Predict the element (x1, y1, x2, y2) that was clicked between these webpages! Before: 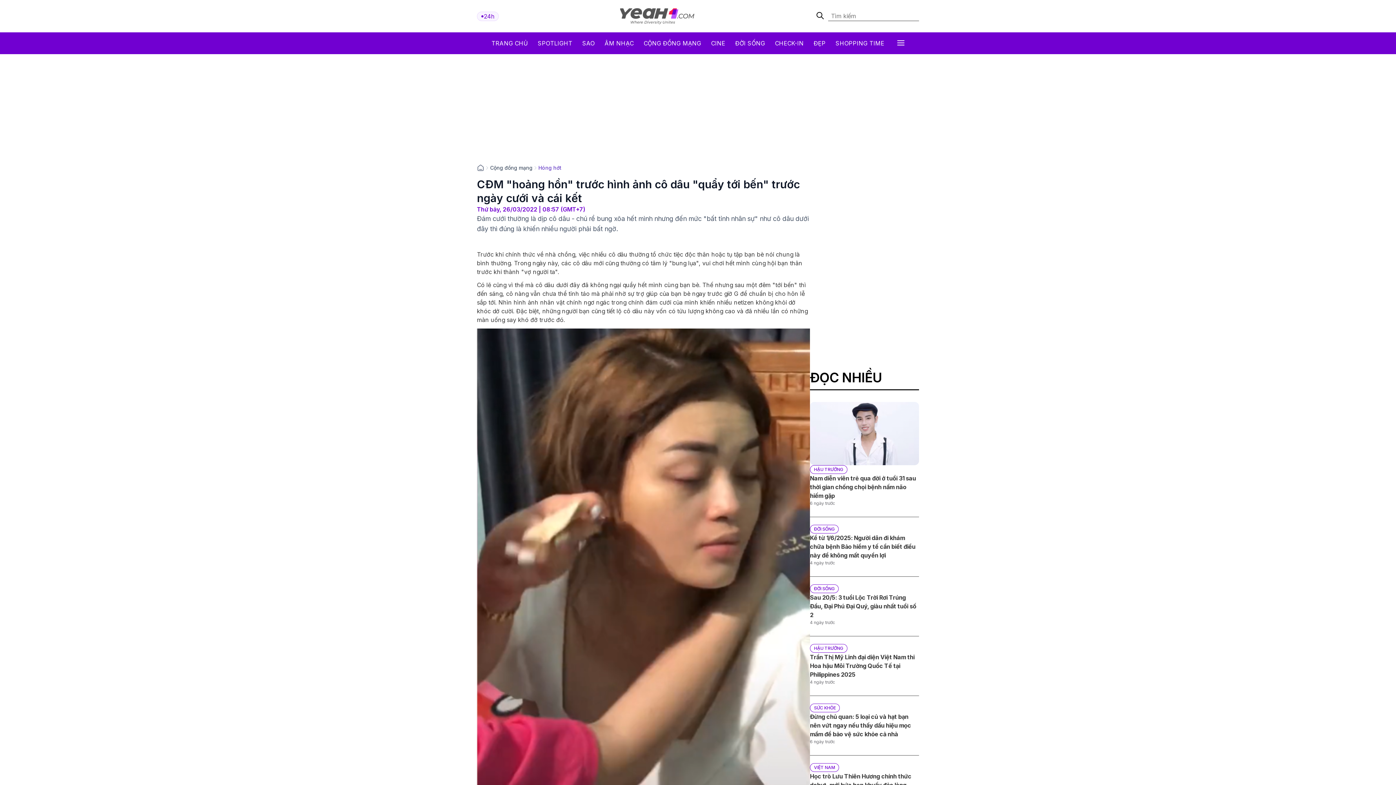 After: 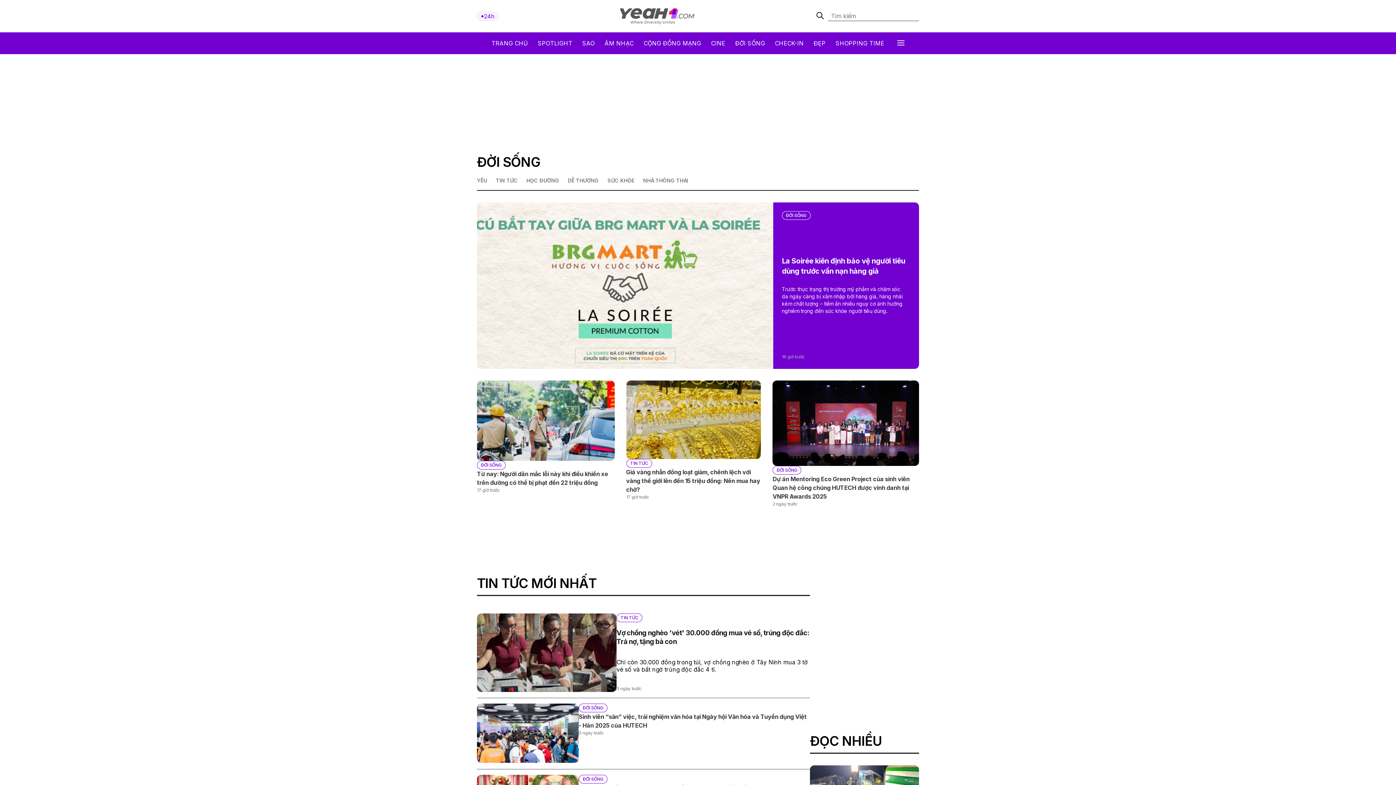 Action: bbox: (735, 39, 765, 46) label: ĐỜI SỐNG